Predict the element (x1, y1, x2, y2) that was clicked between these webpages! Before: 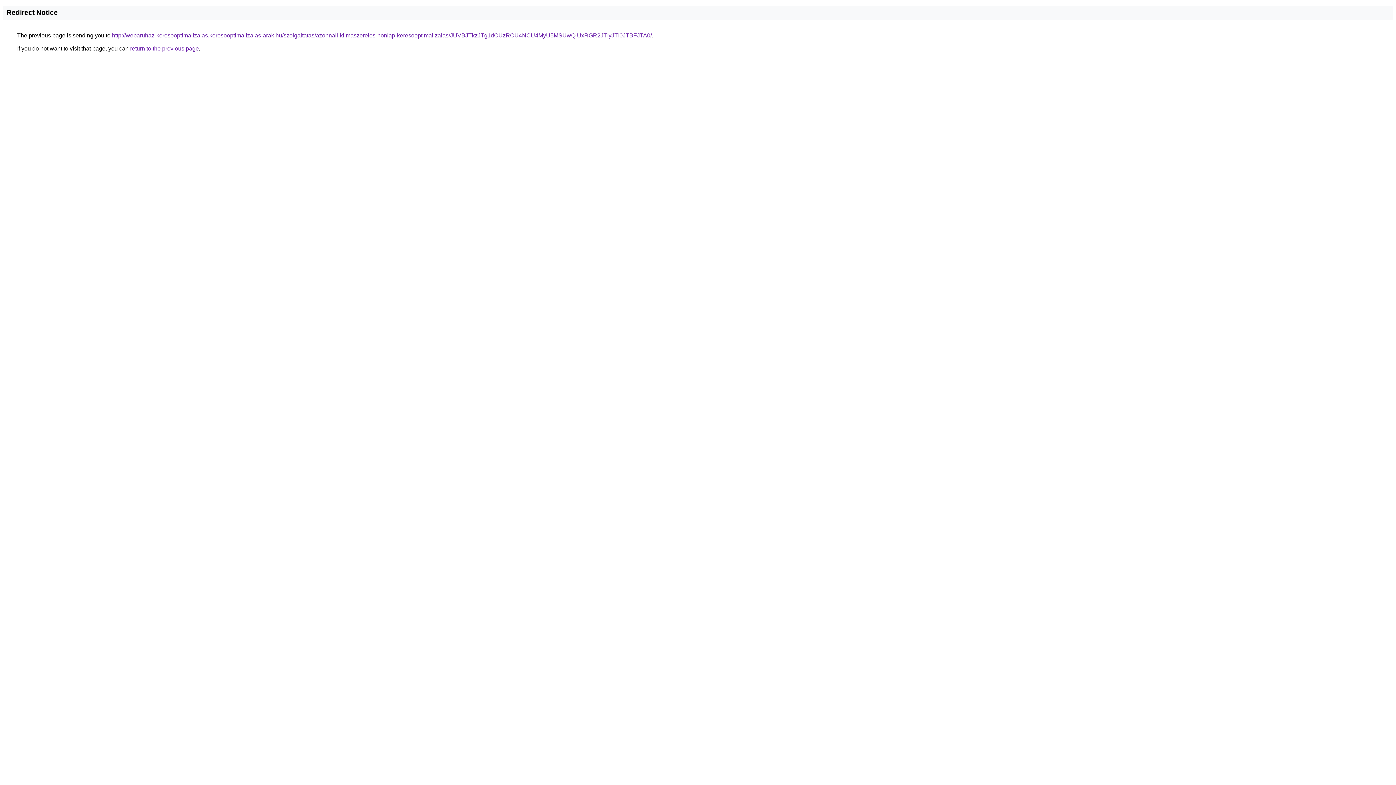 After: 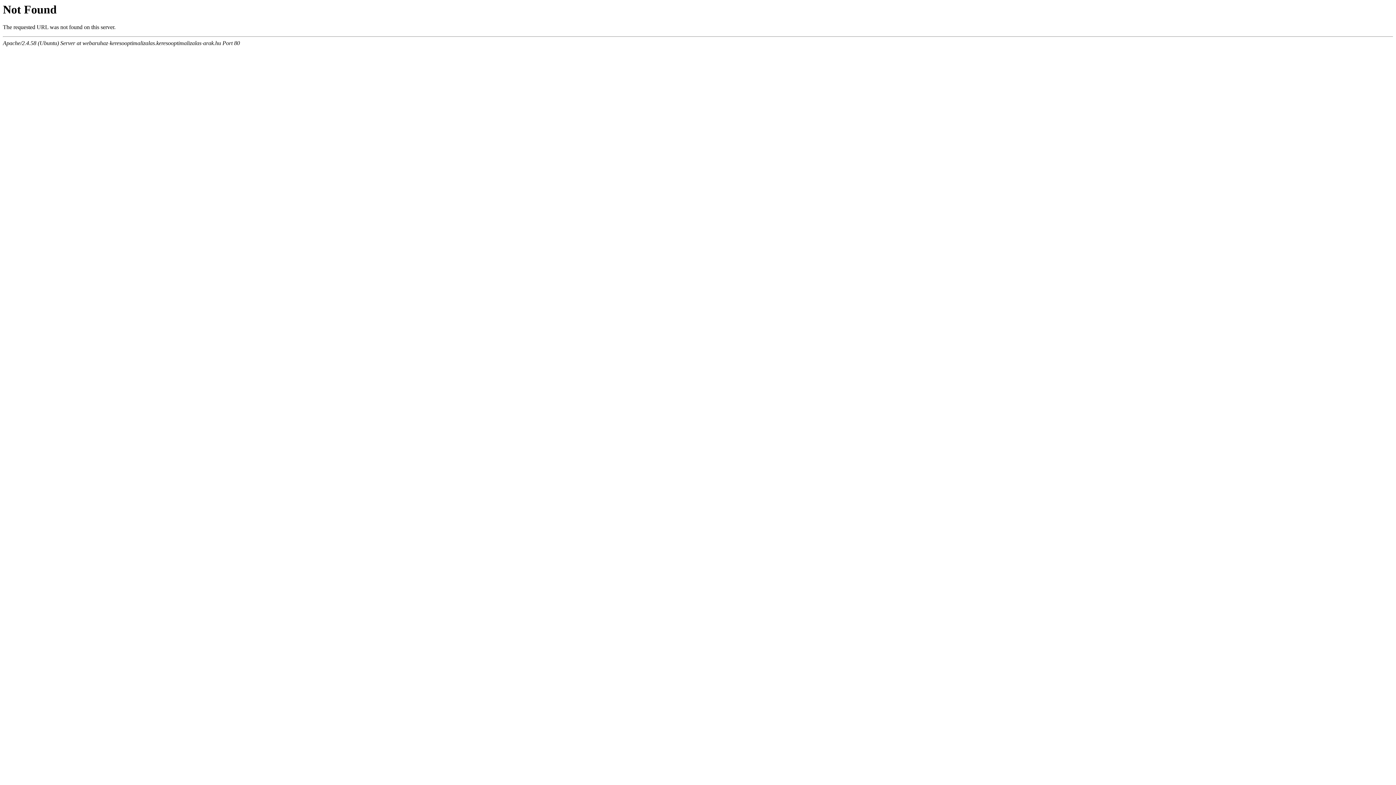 Action: label: http://webaruhaz-keresooptimalizalas.keresooptimalizalas-arak.hu/szolgaltatas/azonnali-klimaszereles-honlap-keresooptimalizalas/JUVBJTkzJTg1dCUzRCU4NCU4MyU5MSUwQiUxRGR2JTIyJTI0JTBFJTA0/ bbox: (112, 32, 652, 38)